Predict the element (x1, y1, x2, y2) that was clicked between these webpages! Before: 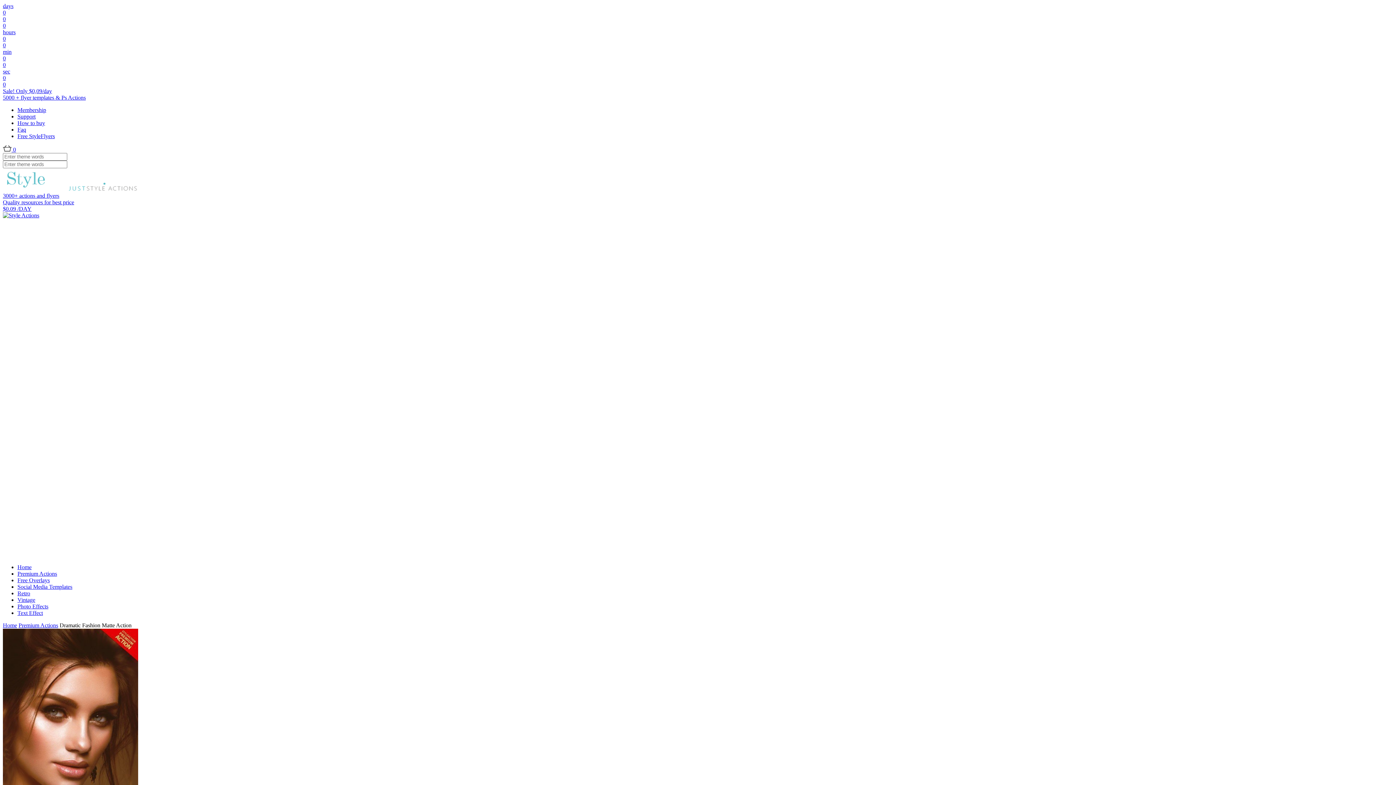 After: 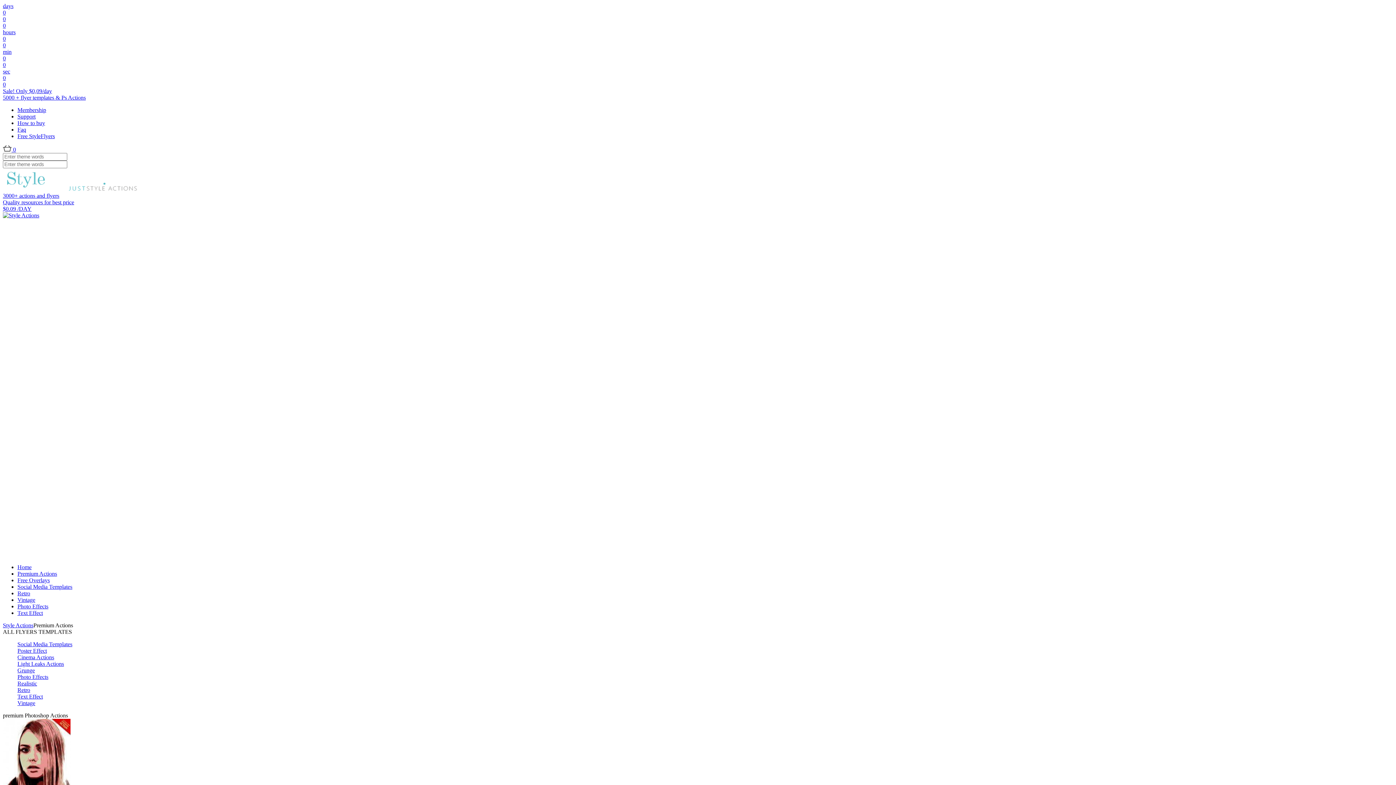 Action: label: Premium Actions bbox: (18, 622, 58, 628)